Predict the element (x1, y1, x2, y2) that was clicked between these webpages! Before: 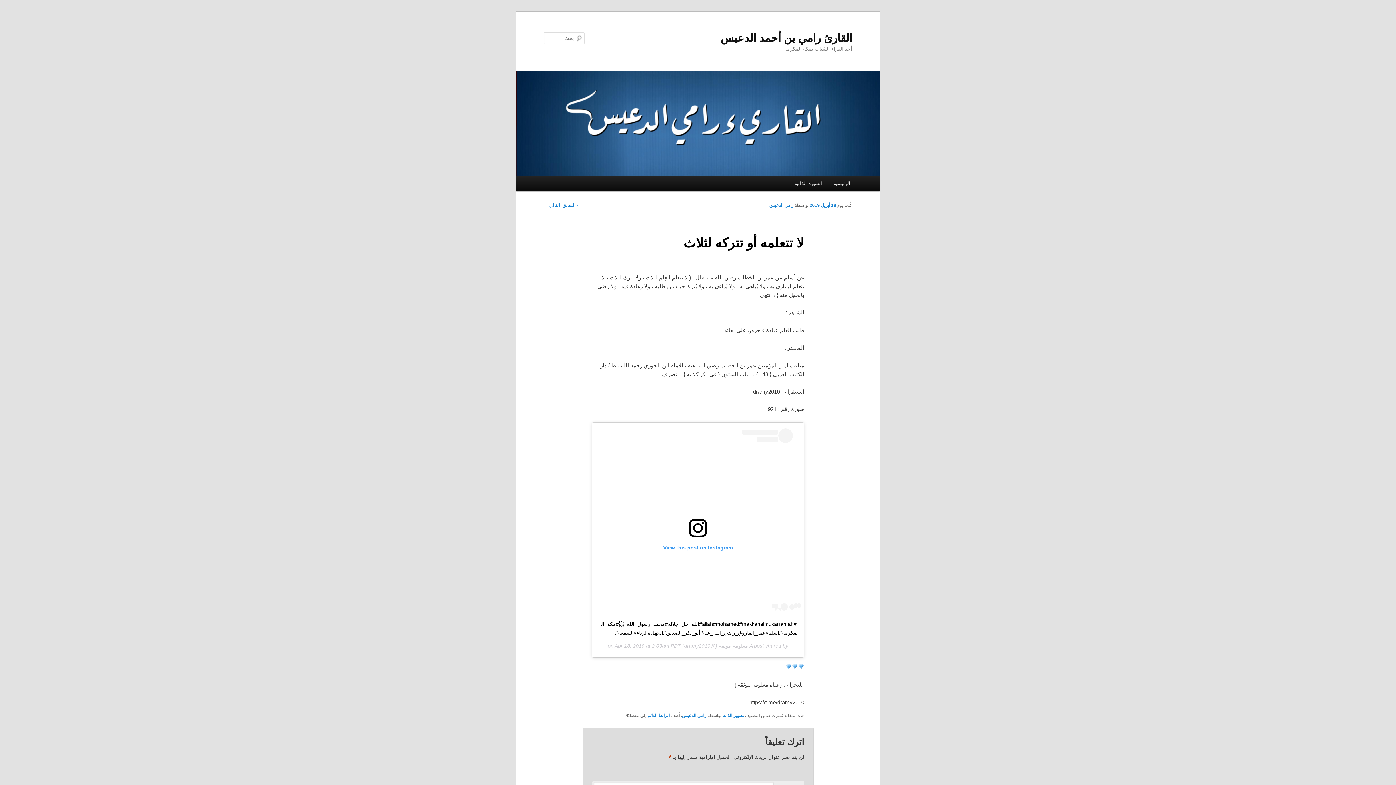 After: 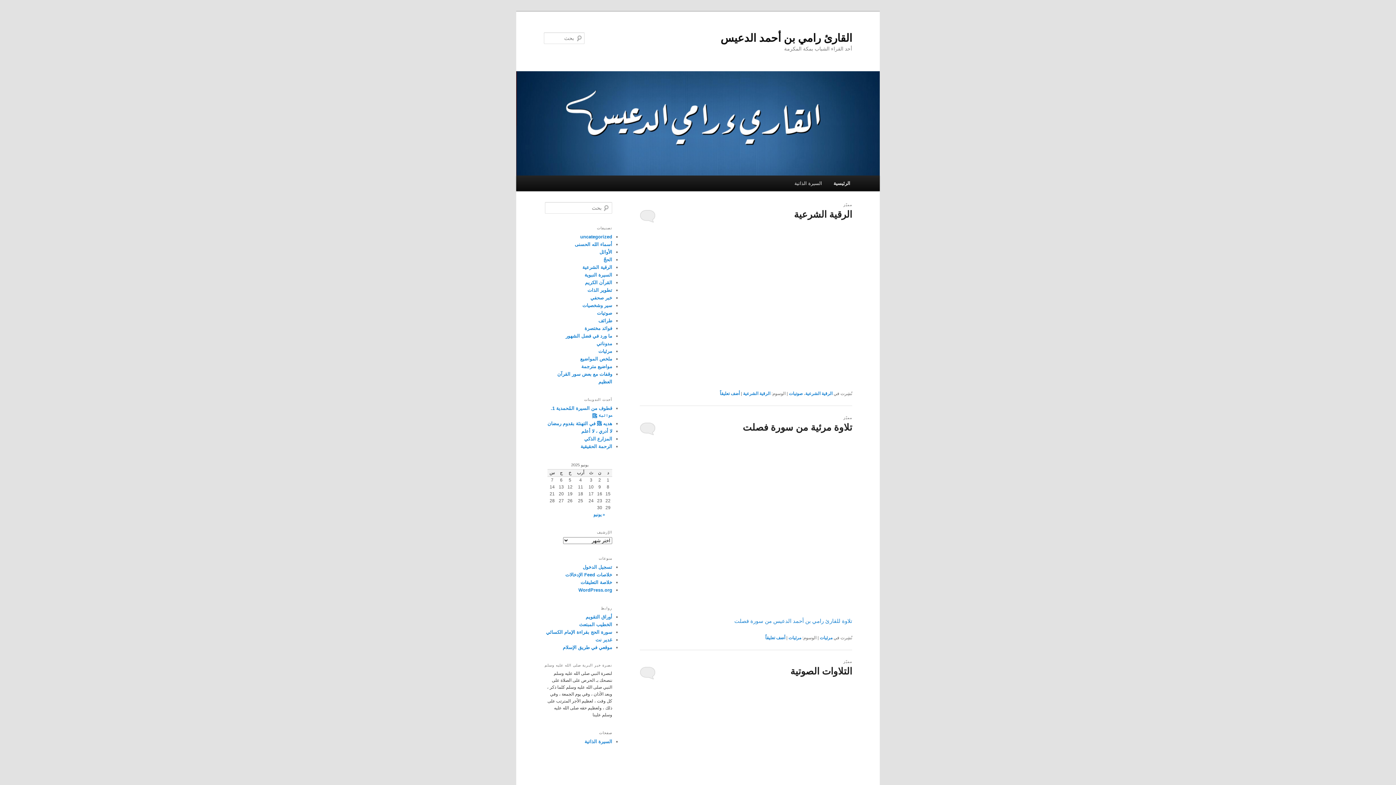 Action: bbox: (516, 71, 880, 175)